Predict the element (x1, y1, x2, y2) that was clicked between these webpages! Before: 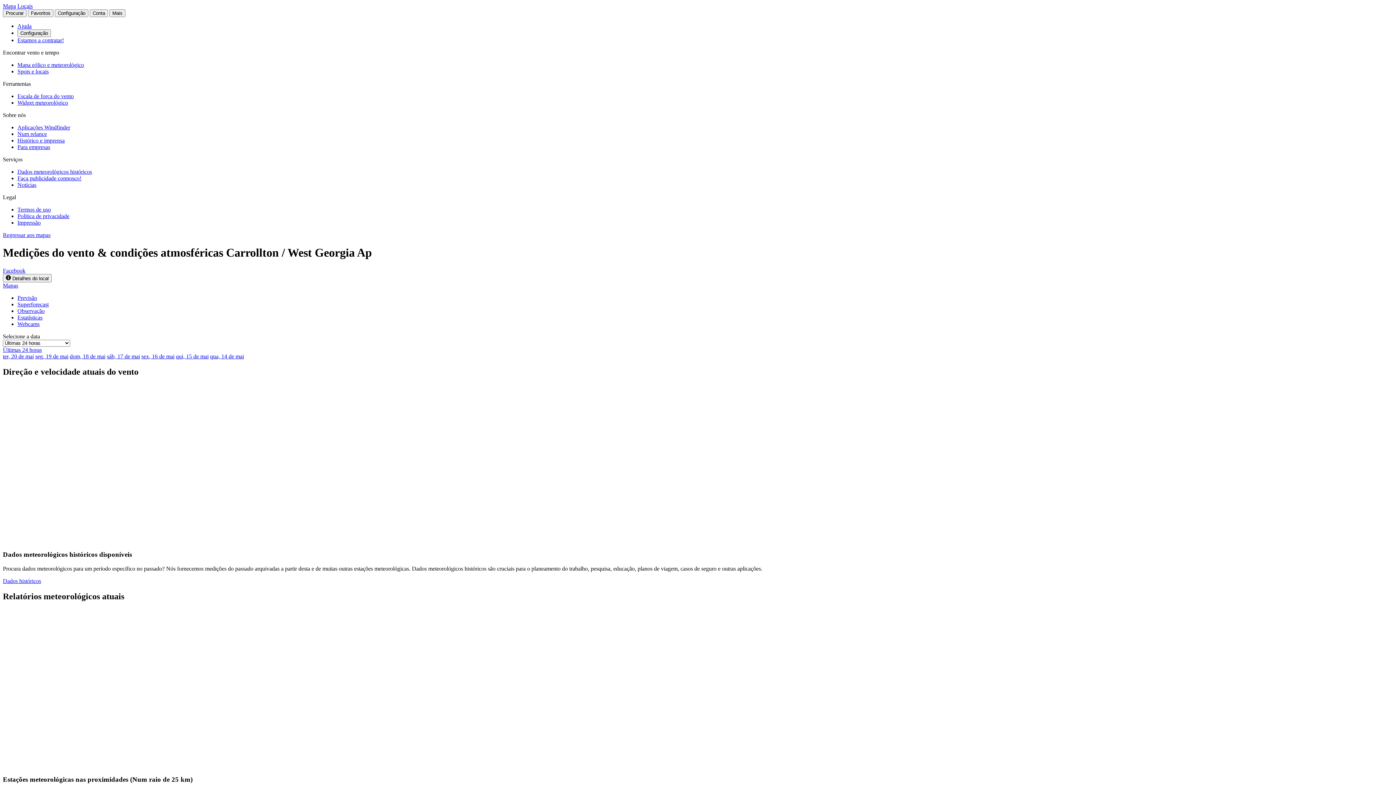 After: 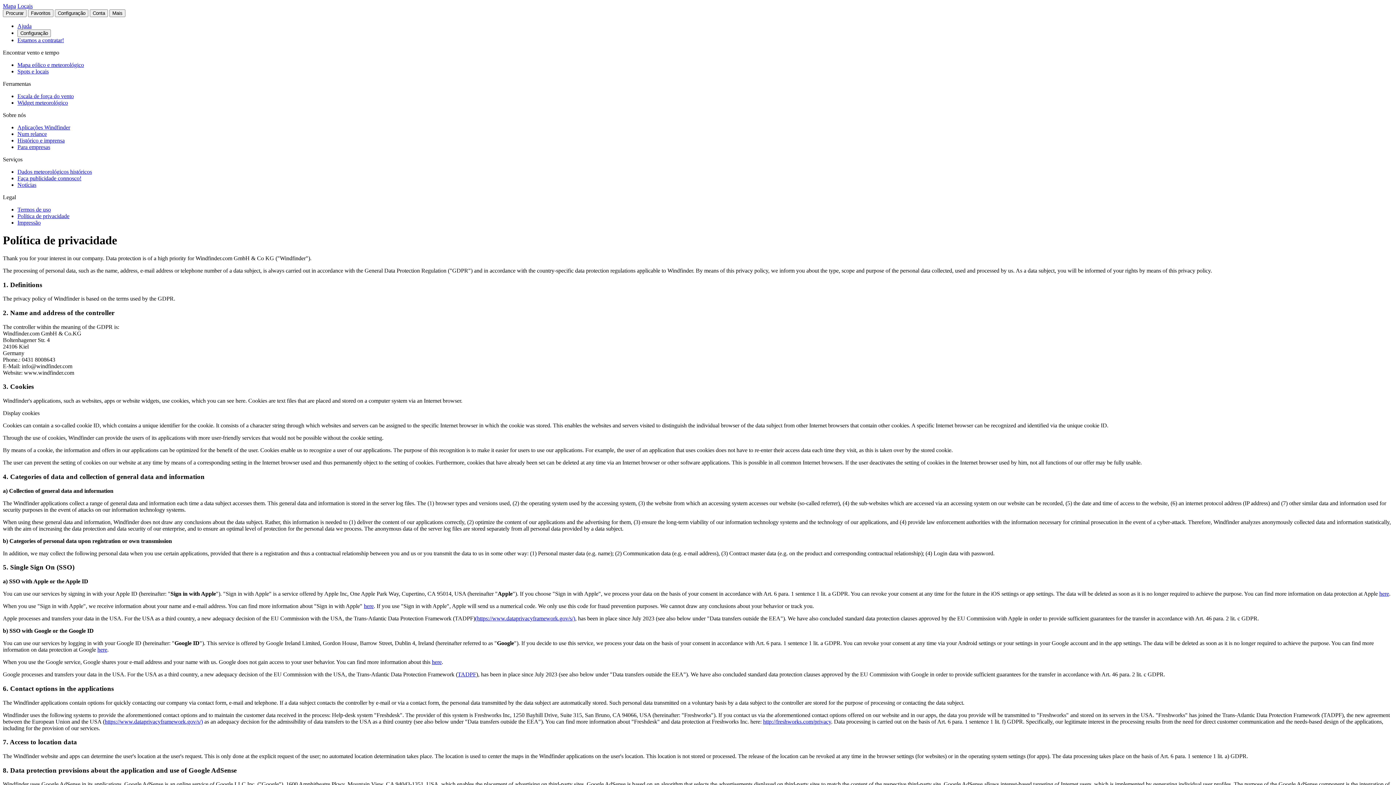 Action: bbox: (17, 213, 69, 219) label: Política de privacidade